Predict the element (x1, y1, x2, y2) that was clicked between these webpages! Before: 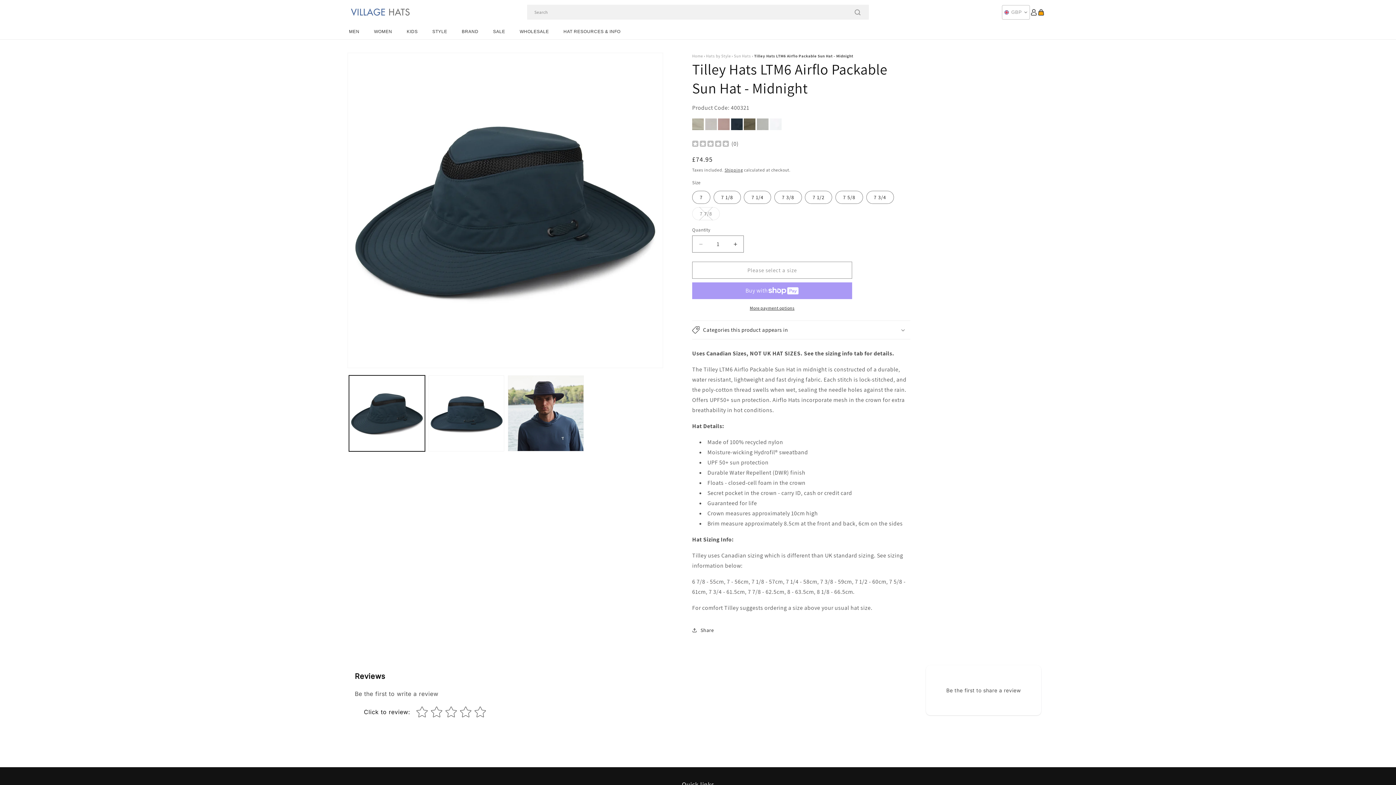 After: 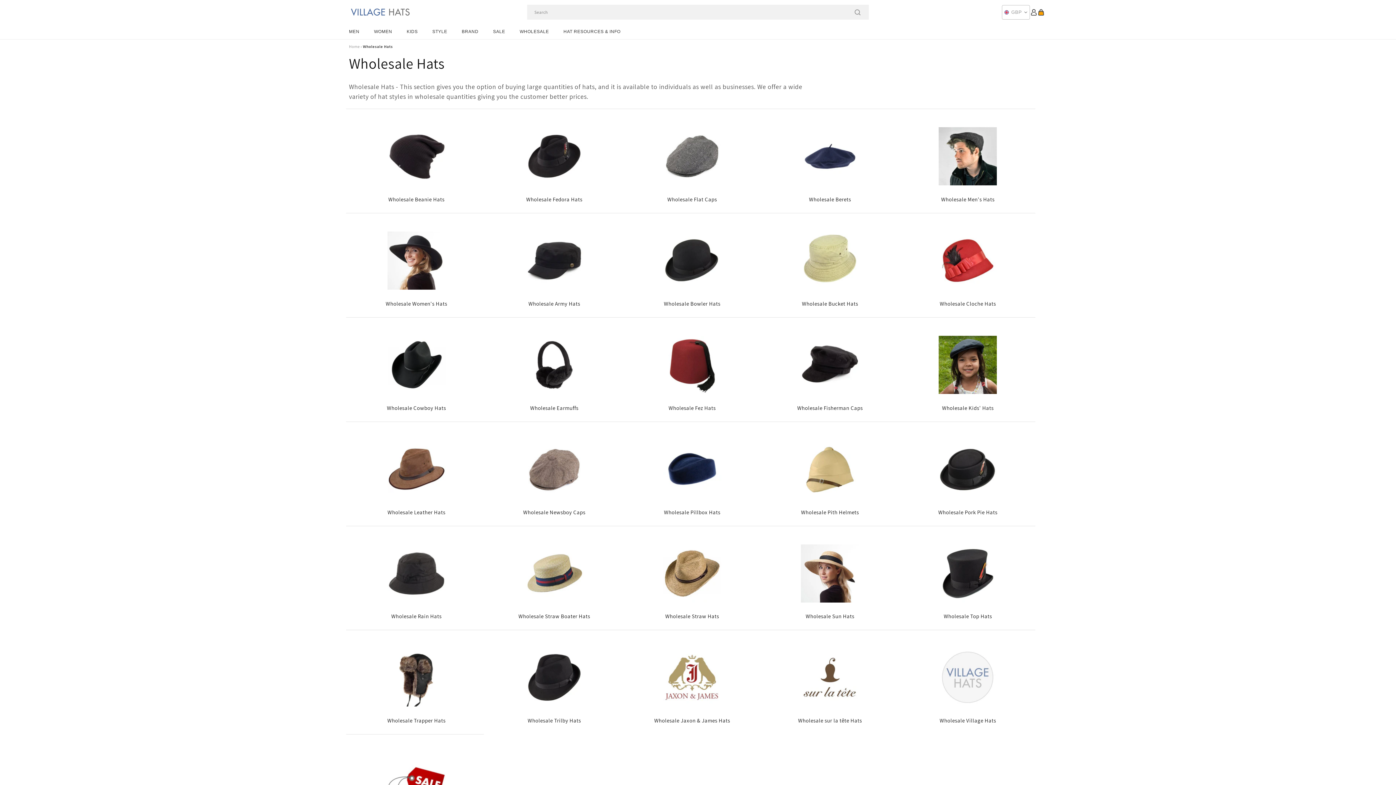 Action: label: WHOLESALE bbox: (512, 24, 556, 39)